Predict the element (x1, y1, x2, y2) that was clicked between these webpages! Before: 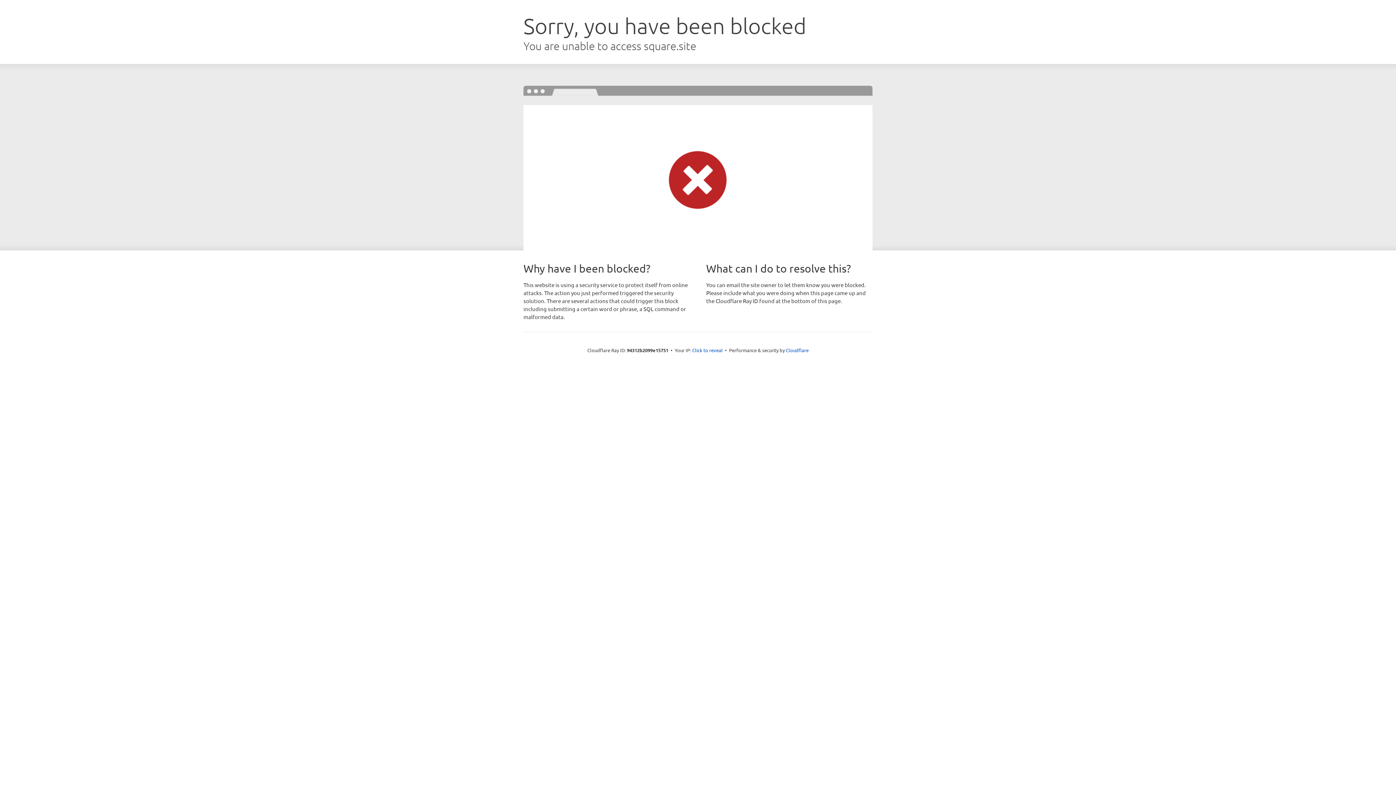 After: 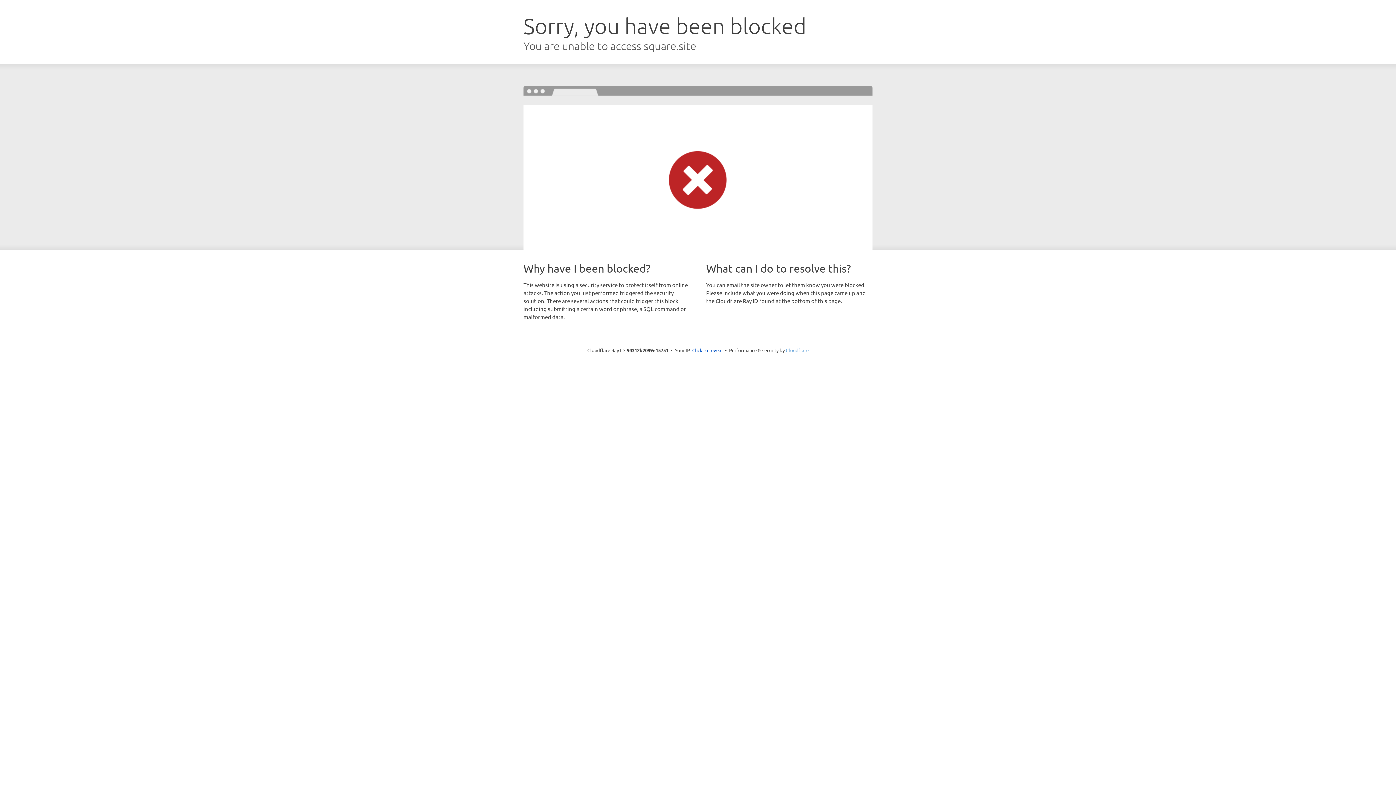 Action: label: Cloudflare bbox: (786, 347, 808, 353)